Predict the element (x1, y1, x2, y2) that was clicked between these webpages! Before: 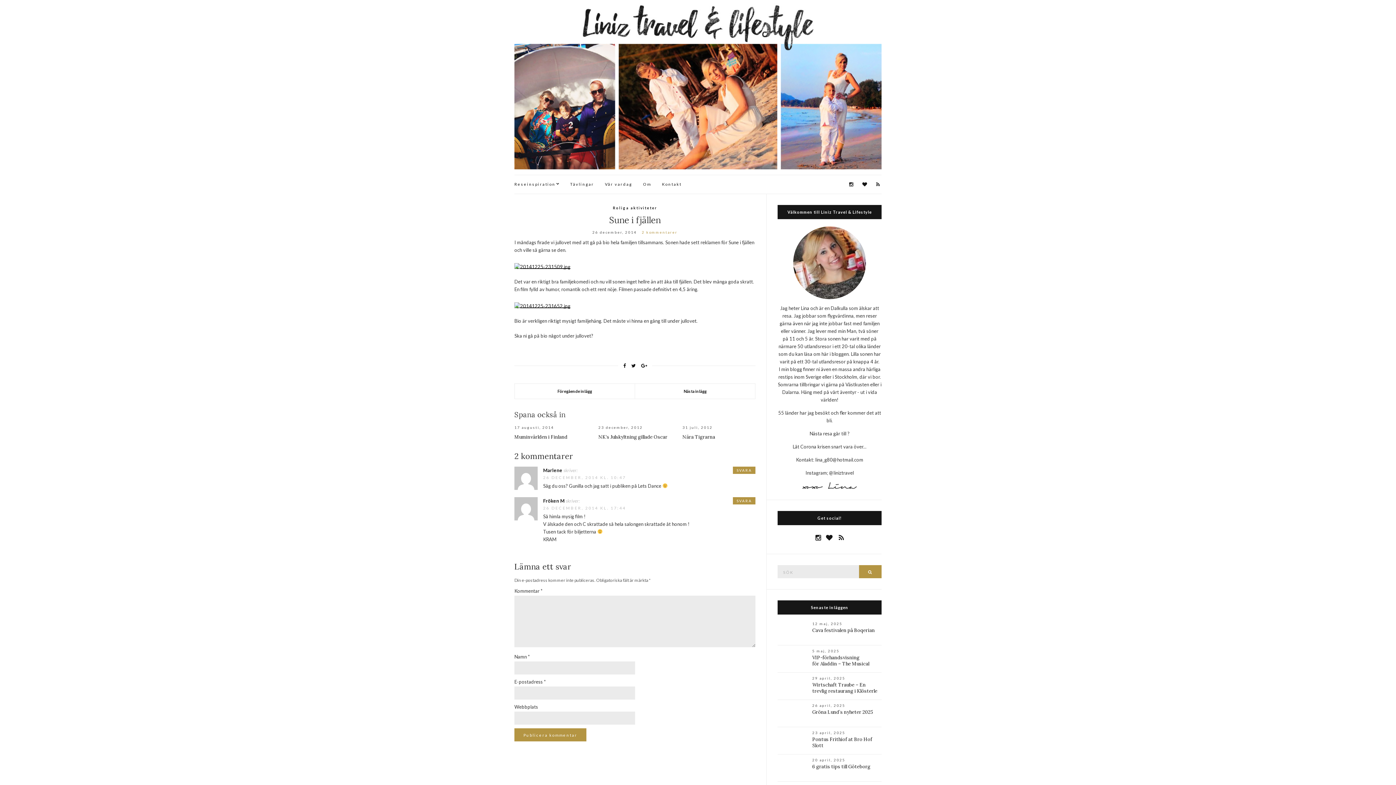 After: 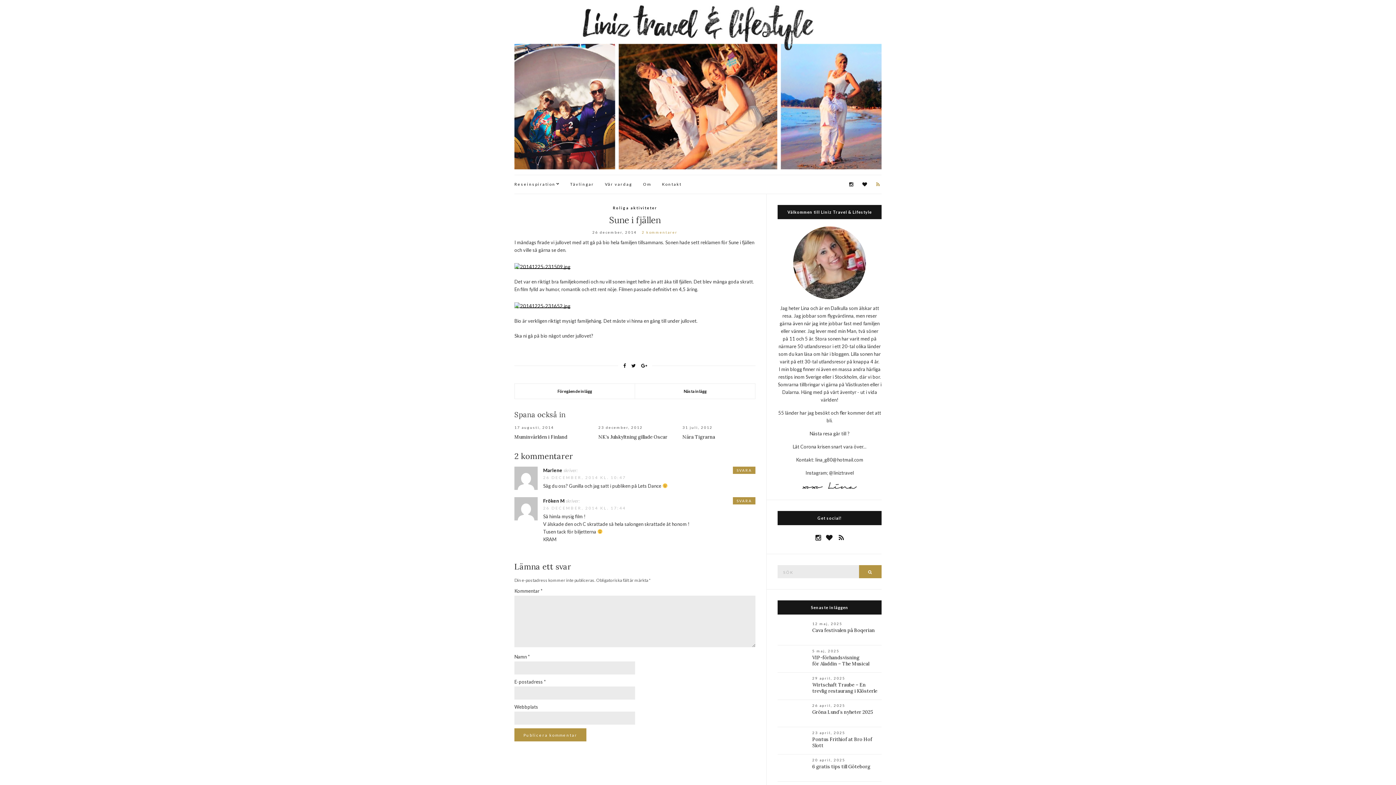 Action: bbox: (874, 180, 881, 189)